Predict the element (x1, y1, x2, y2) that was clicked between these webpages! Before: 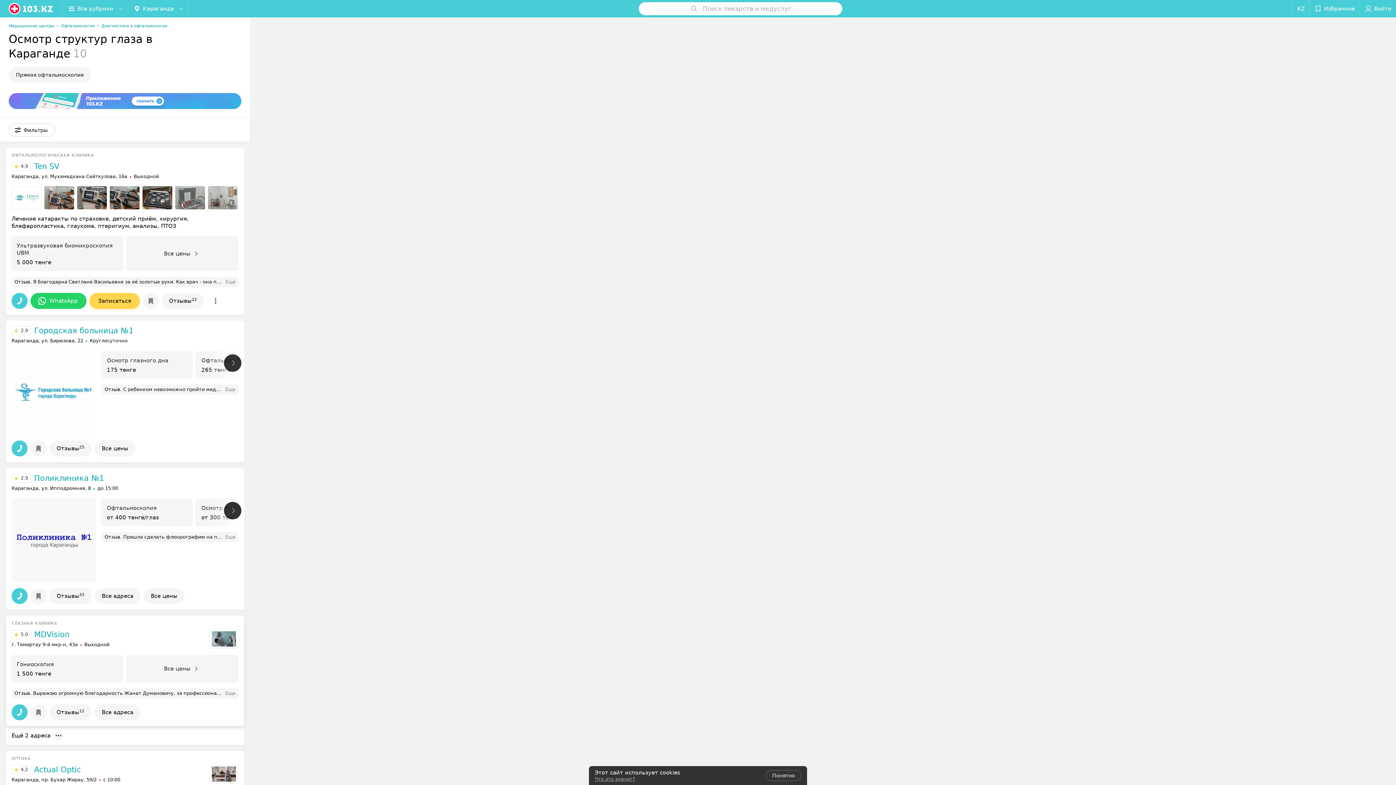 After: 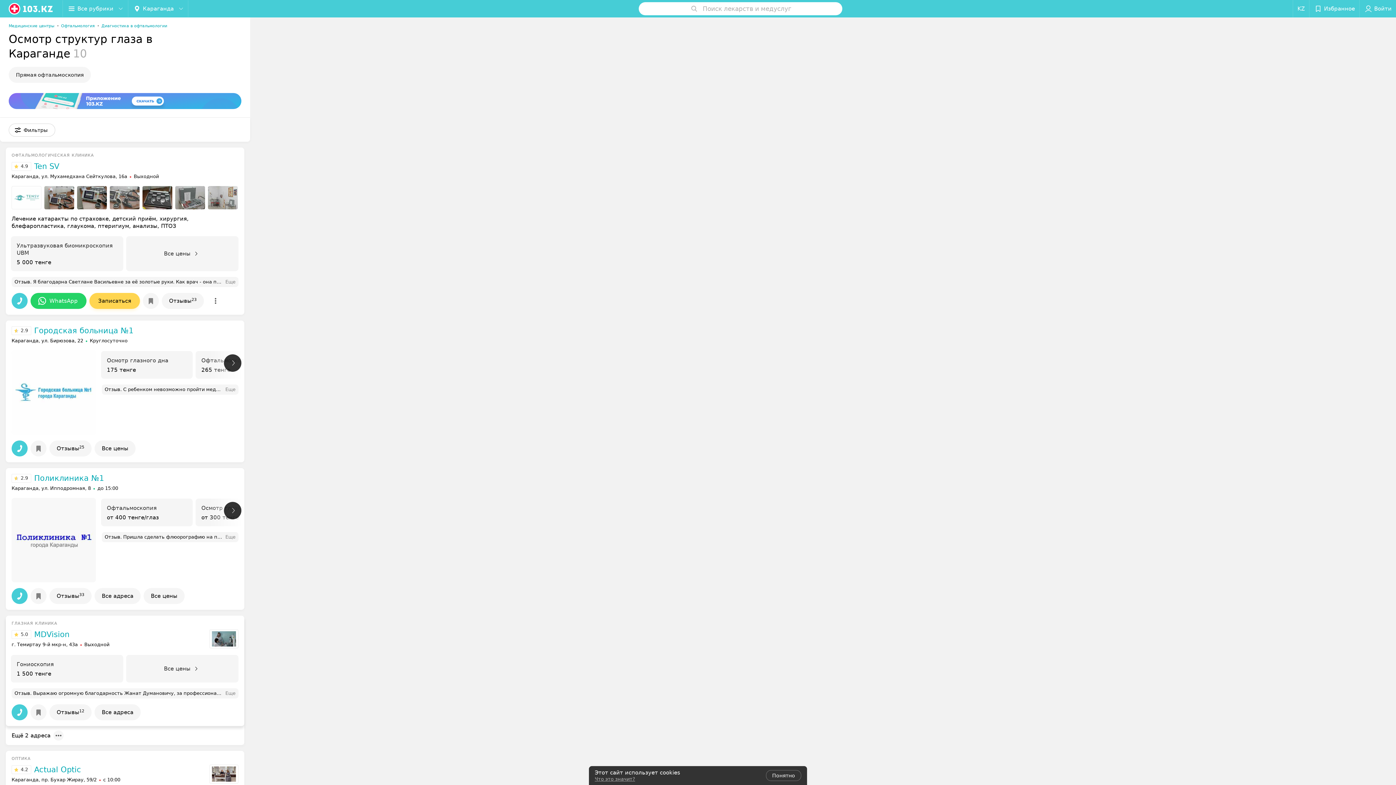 Action: bbox: (109, 186, 139, 209)